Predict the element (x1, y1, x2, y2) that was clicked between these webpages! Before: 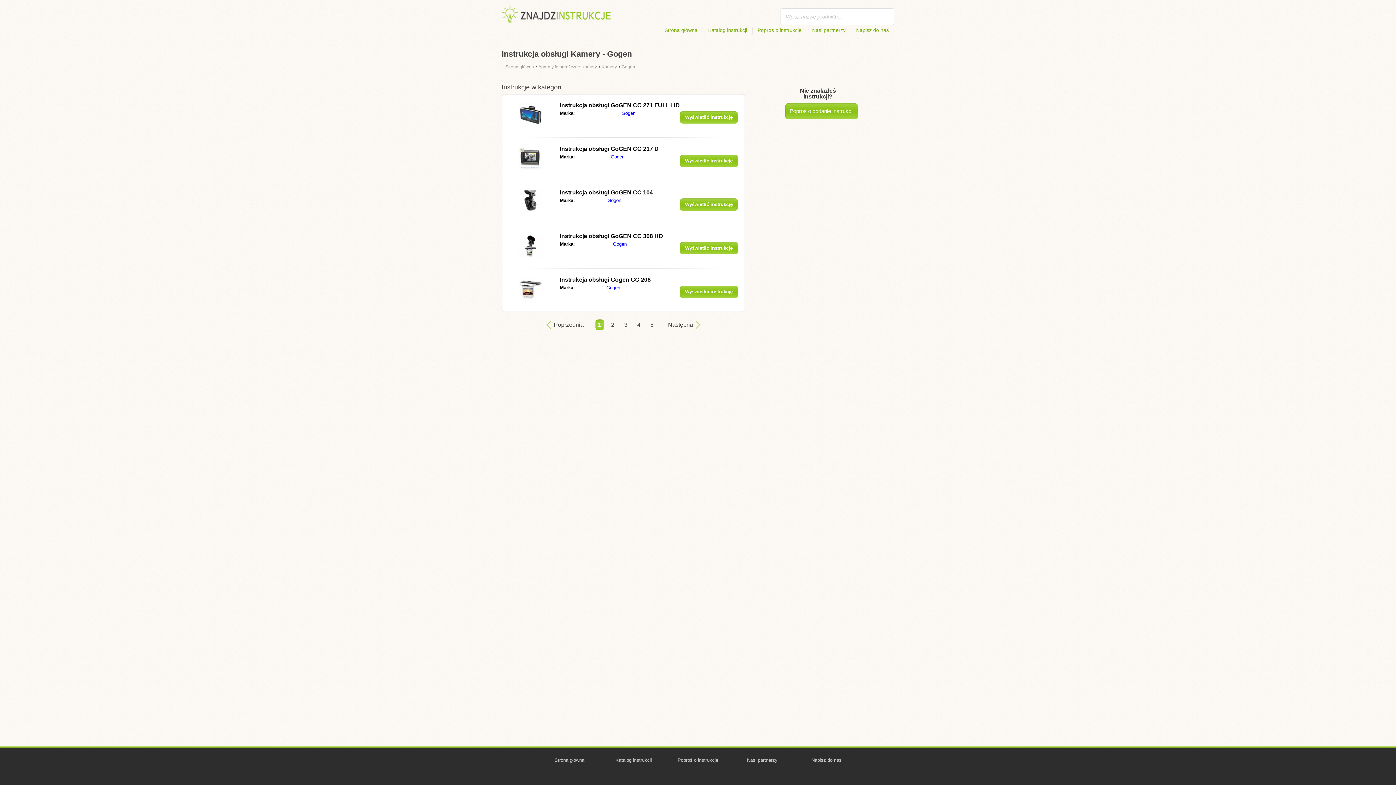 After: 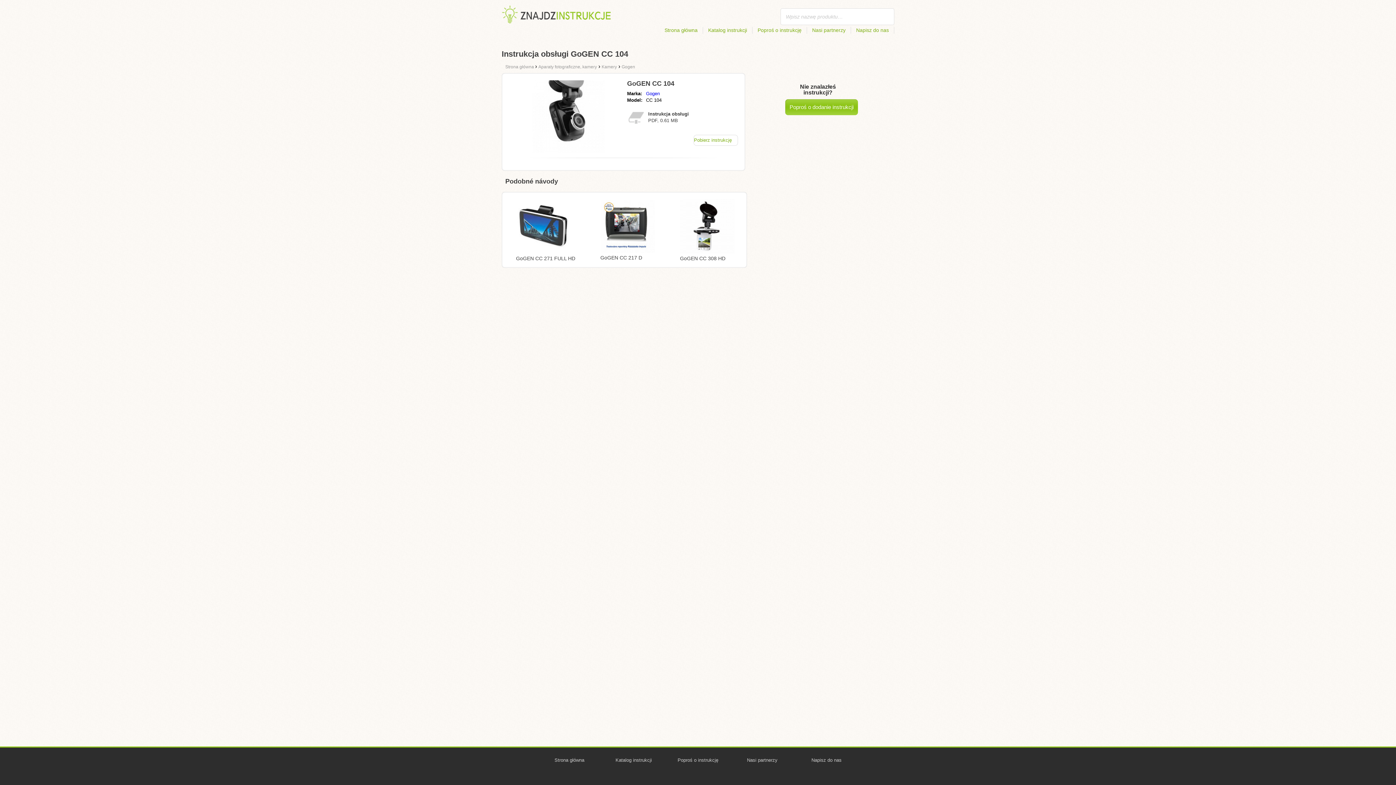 Action: bbox: (680, 198, 738, 210) label: Wyświetlić instrukcję